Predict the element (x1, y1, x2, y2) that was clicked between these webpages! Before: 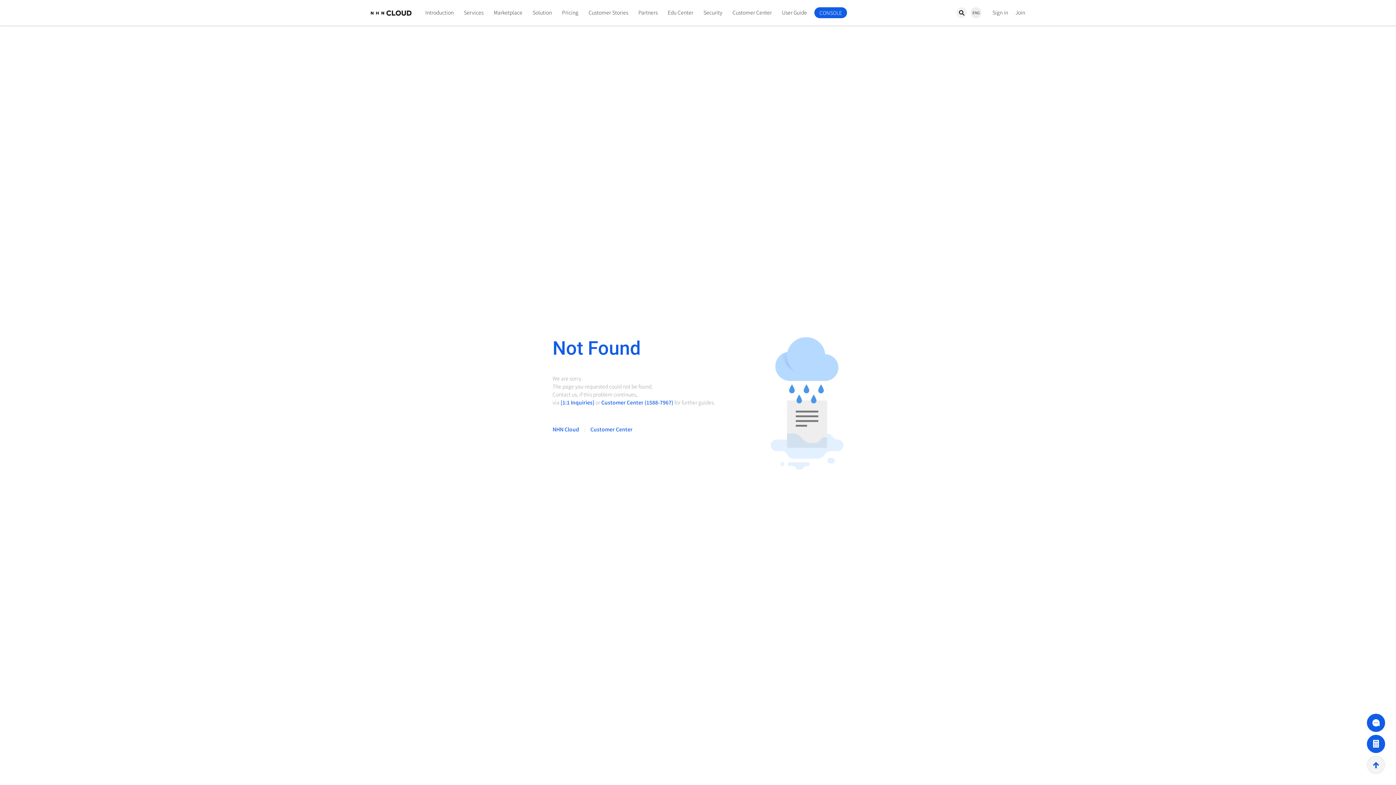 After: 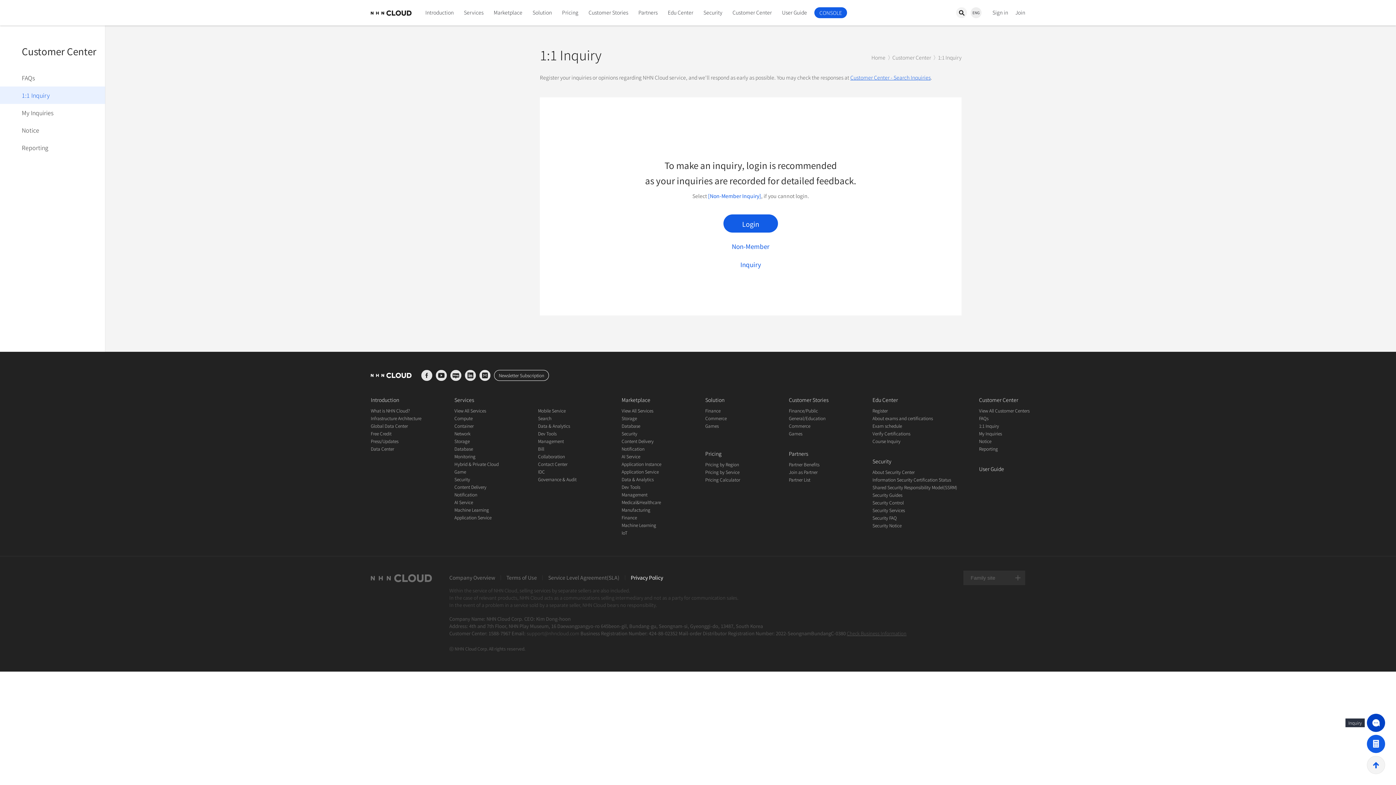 Action: bbox: (1367, 714, 1385, 732)